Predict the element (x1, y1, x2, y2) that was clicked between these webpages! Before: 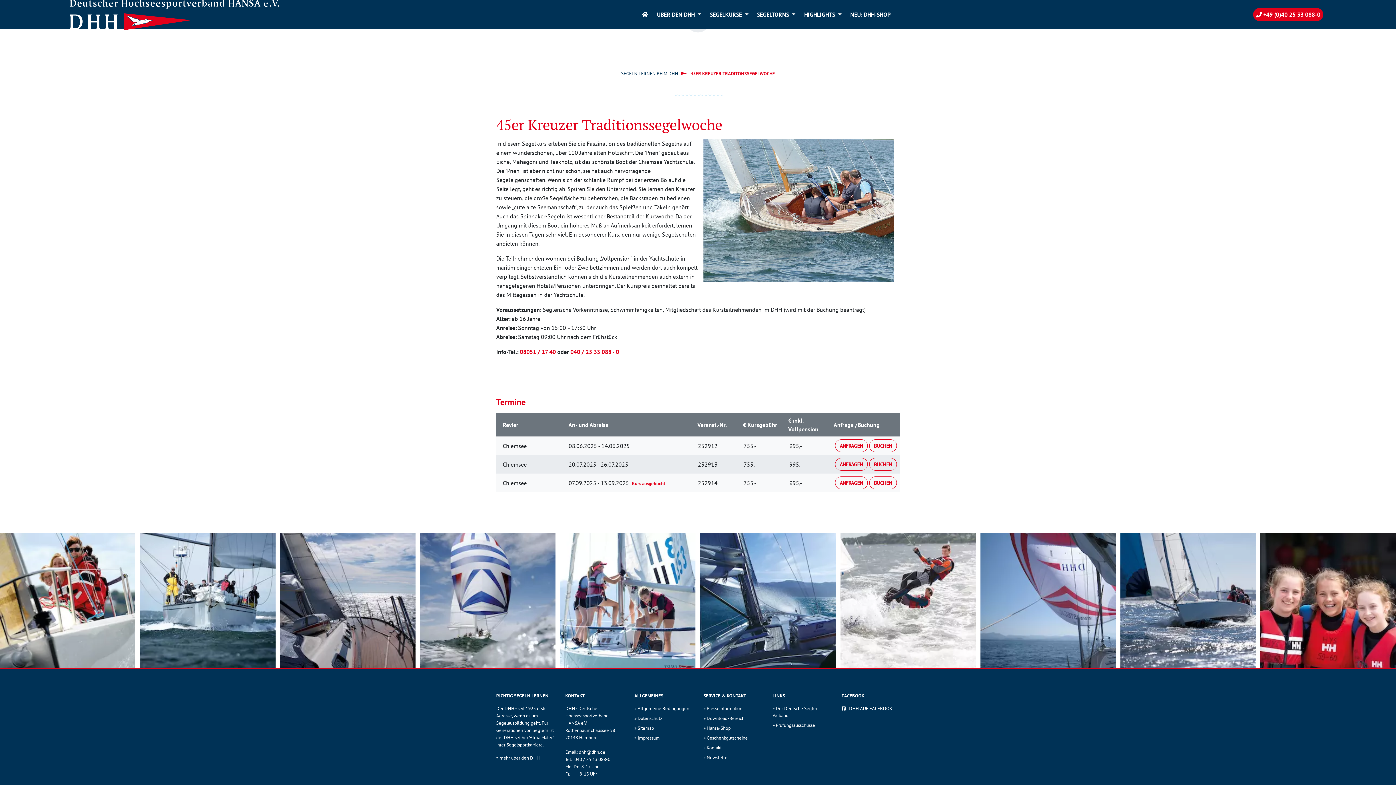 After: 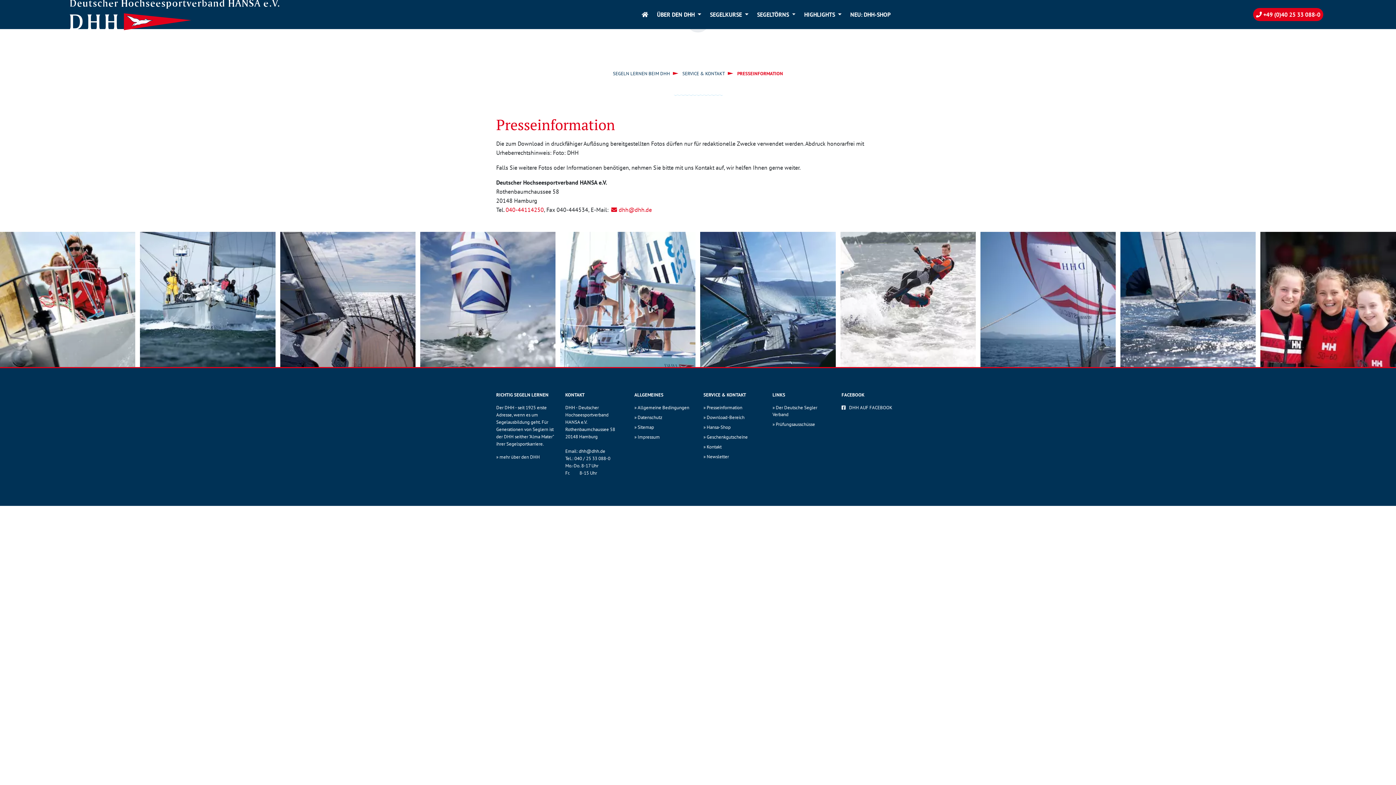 Action: label: » Presseinformation bbox: (703, 705, 742, 712)